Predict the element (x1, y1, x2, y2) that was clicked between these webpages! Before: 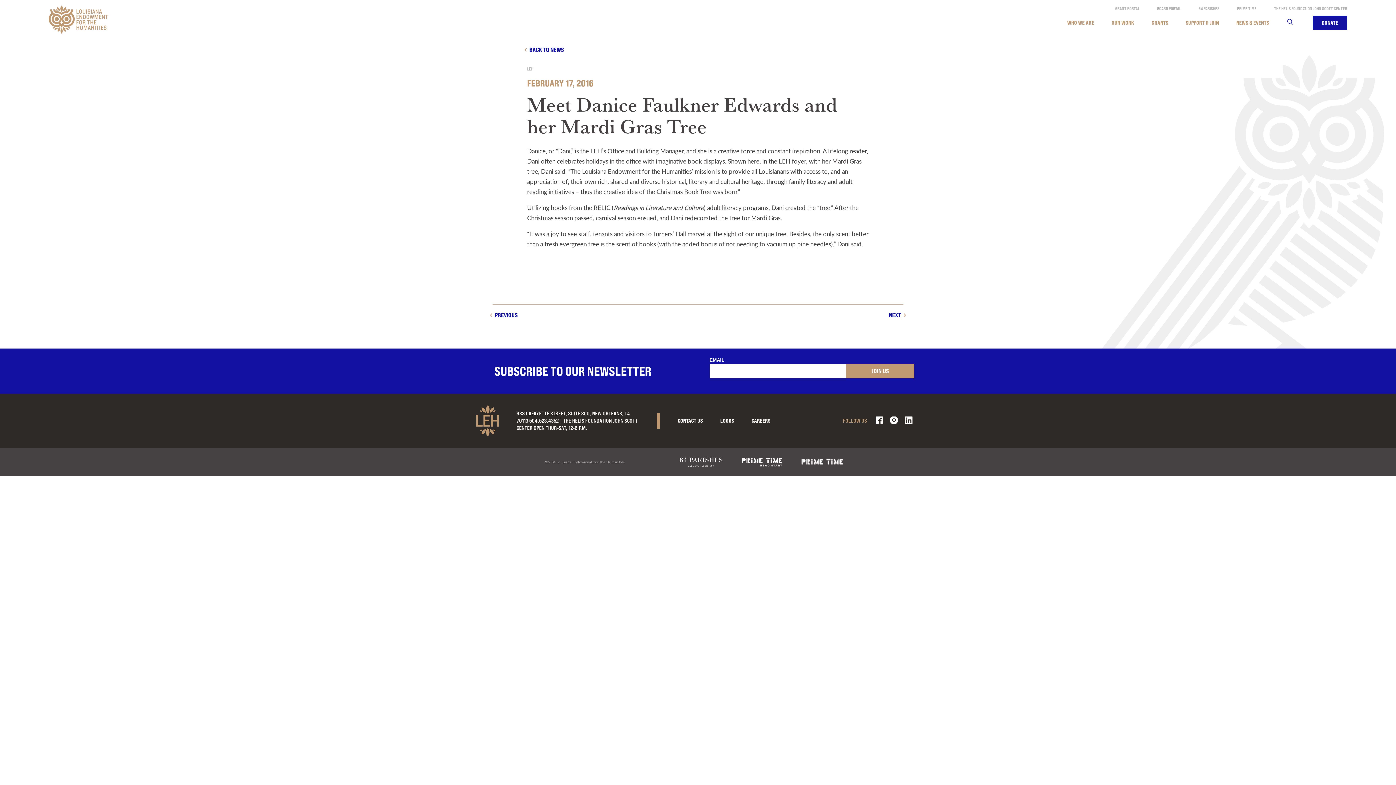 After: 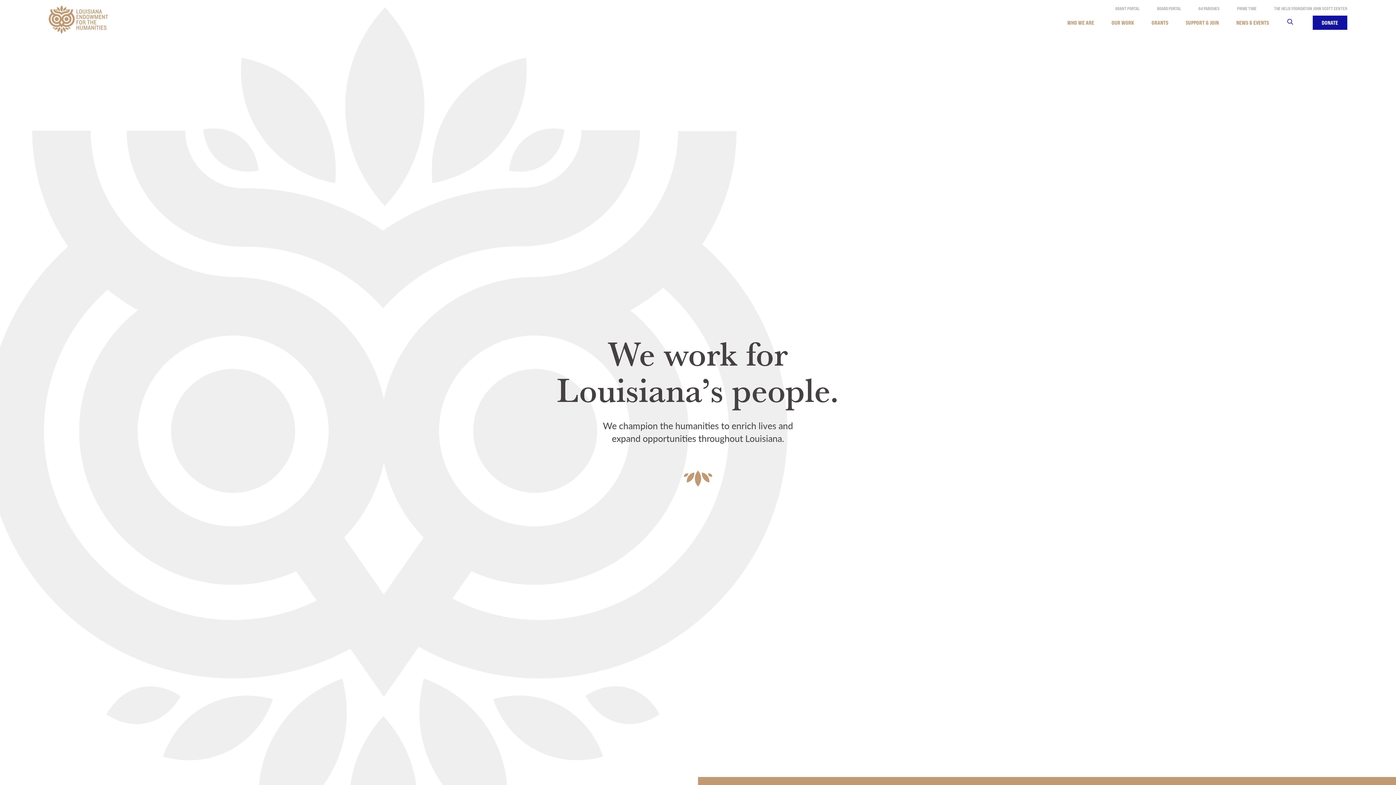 Action: bbox: (48, 13, 108, 23)